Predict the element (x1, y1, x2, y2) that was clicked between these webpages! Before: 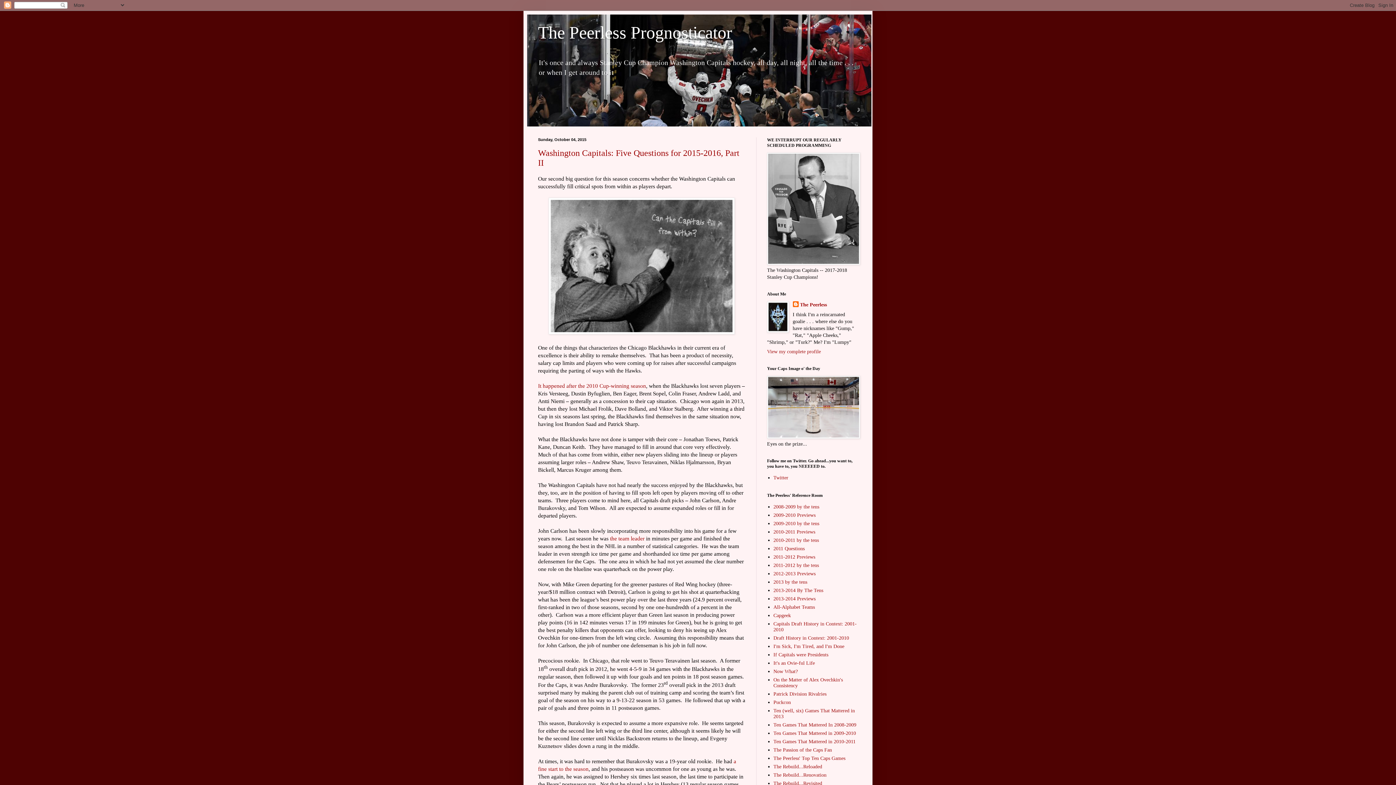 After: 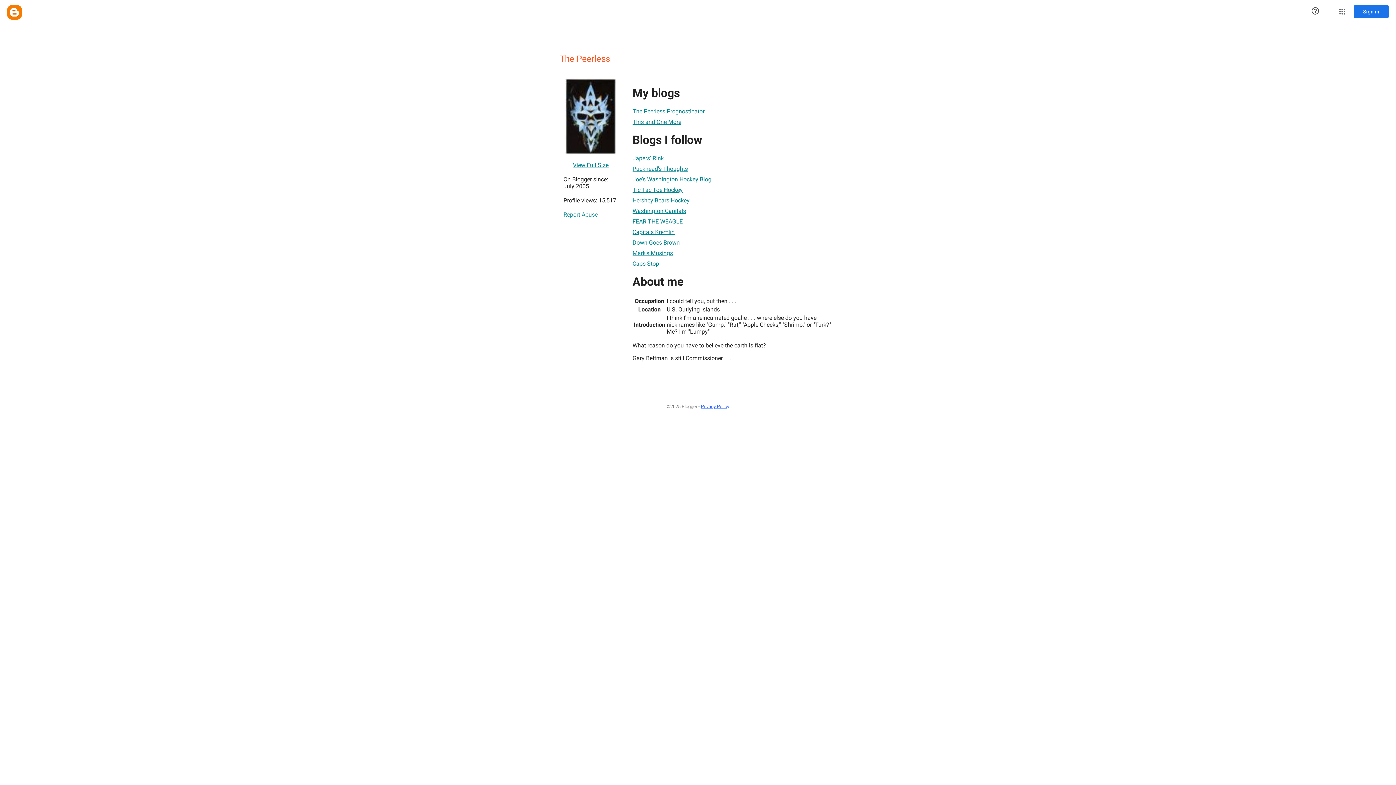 Action: bbox: (767, 349, 821, 354) label: View my complete profile